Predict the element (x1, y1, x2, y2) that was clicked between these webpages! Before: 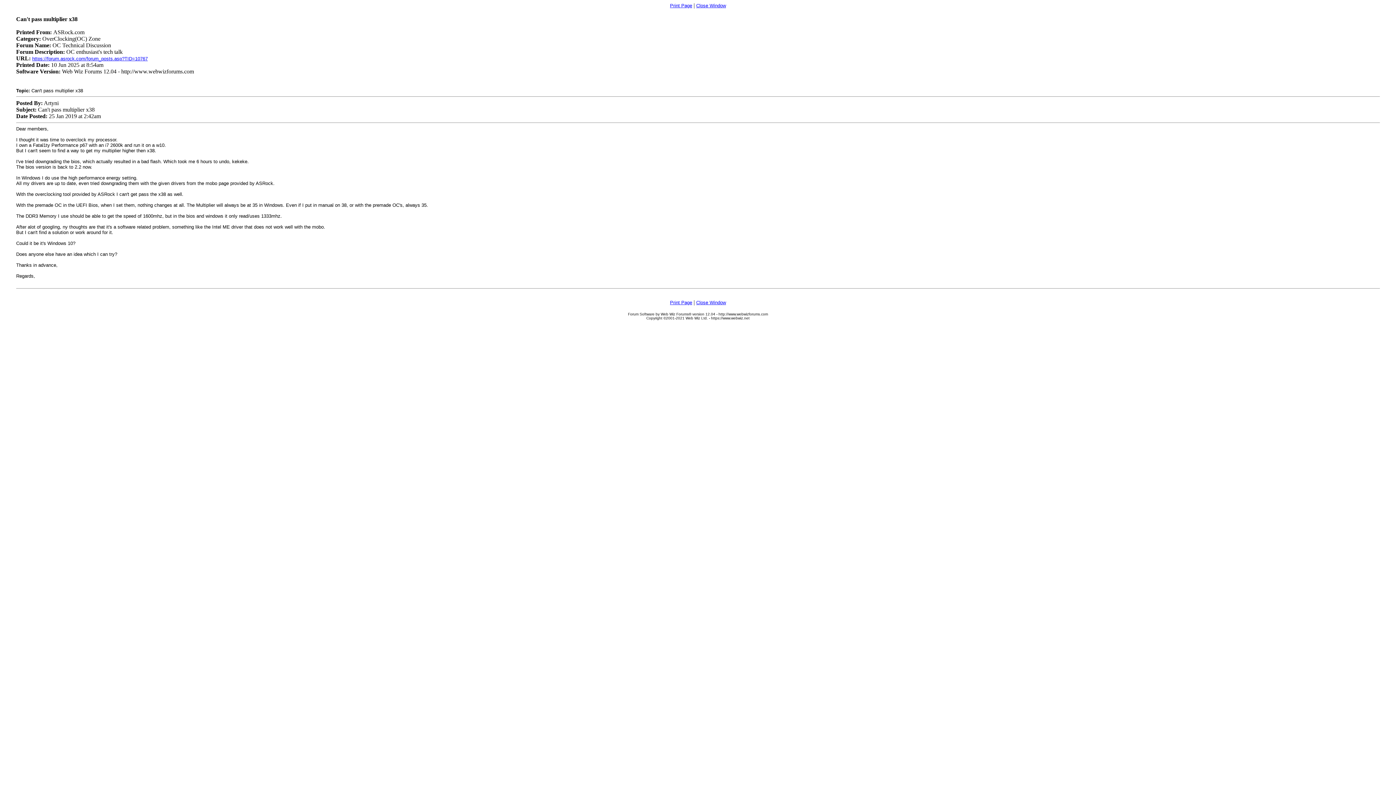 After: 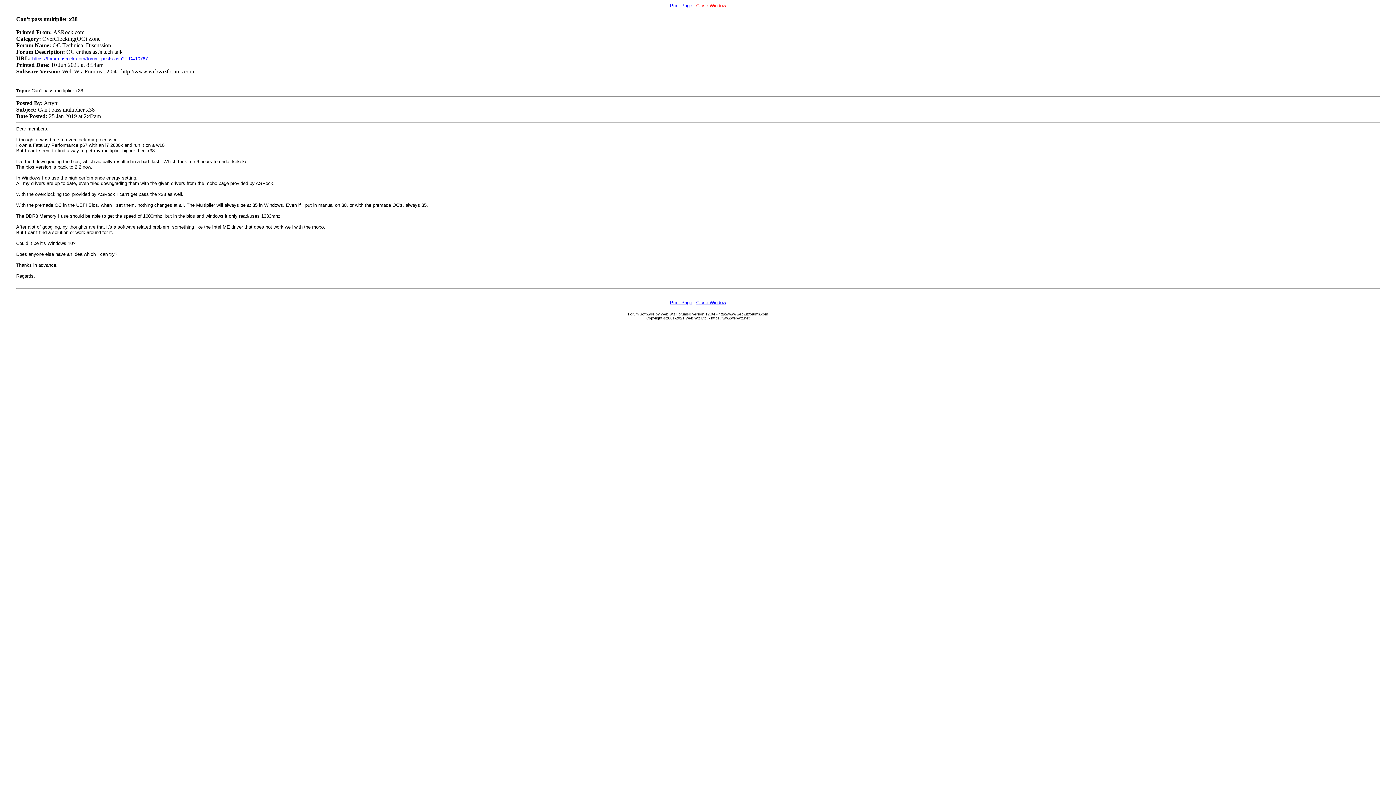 Action: bbox: (696, 2, 726, 8) label: Close Window